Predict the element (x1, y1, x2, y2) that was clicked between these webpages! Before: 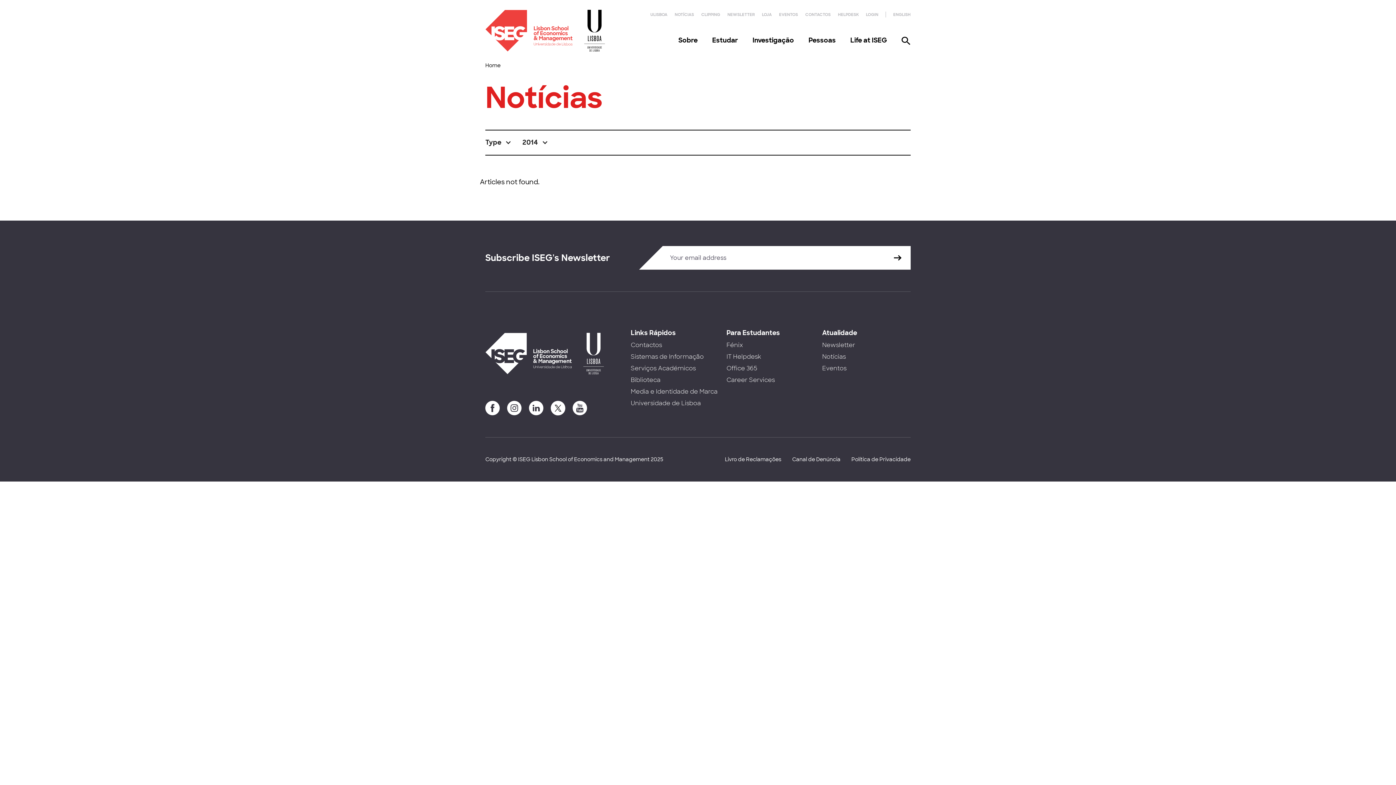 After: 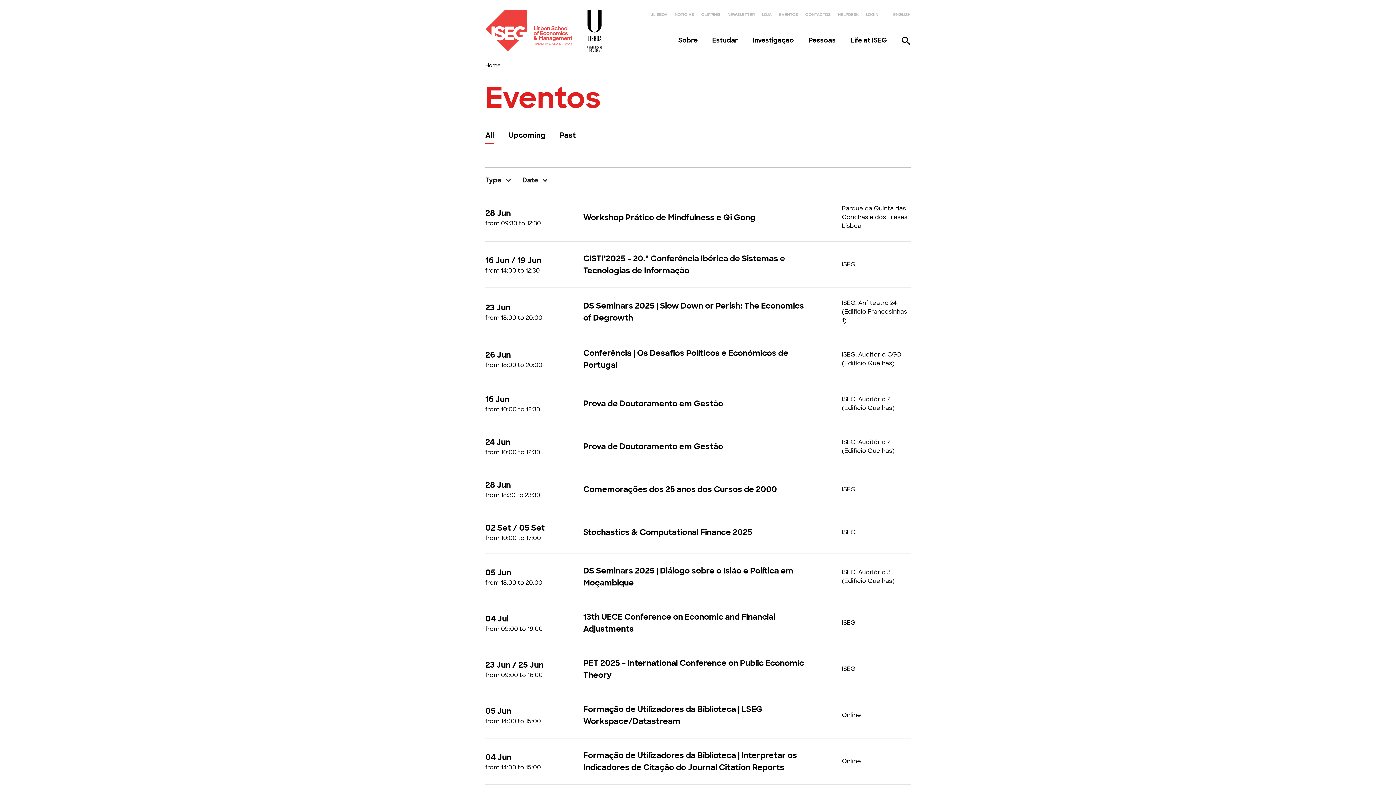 Action: label: EVENTOS bbox: (779, 12, 798, 17)